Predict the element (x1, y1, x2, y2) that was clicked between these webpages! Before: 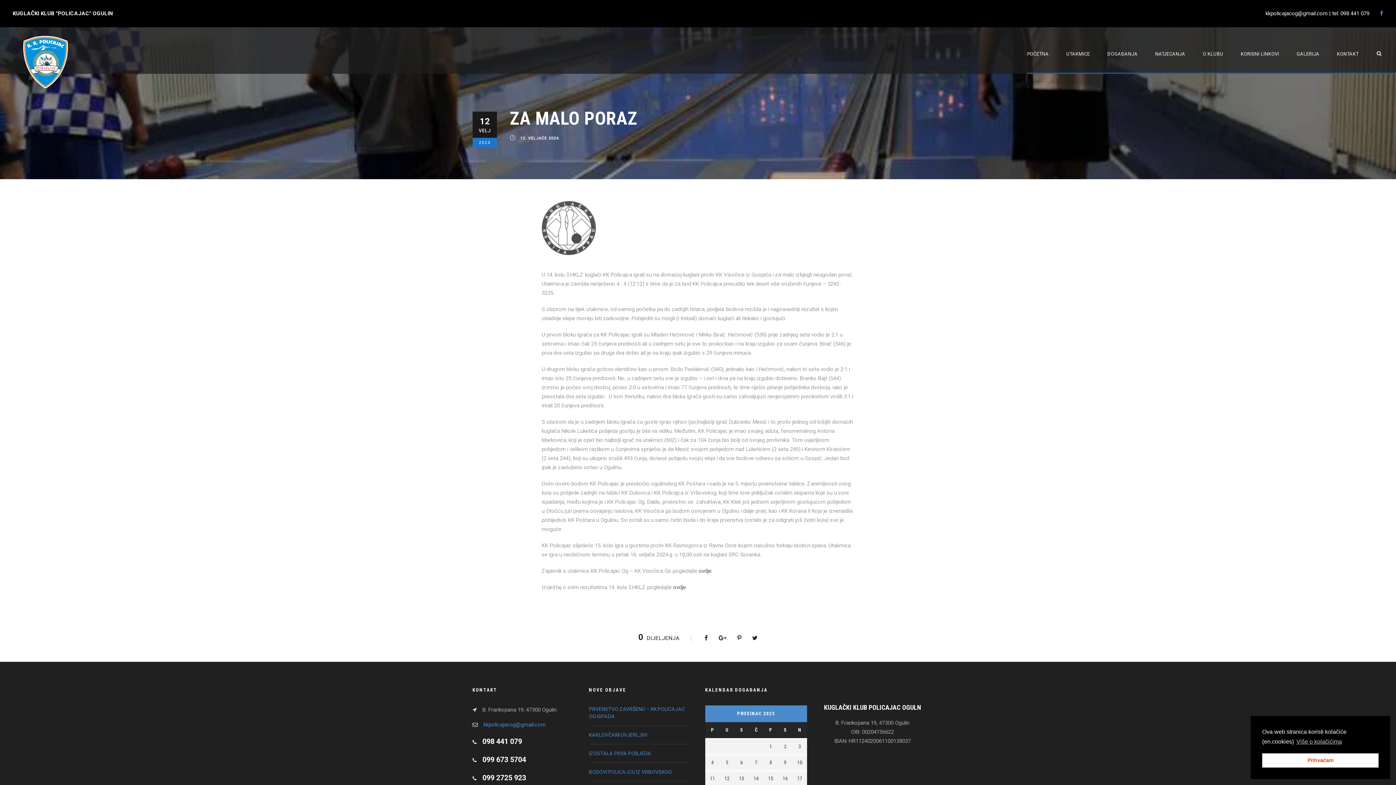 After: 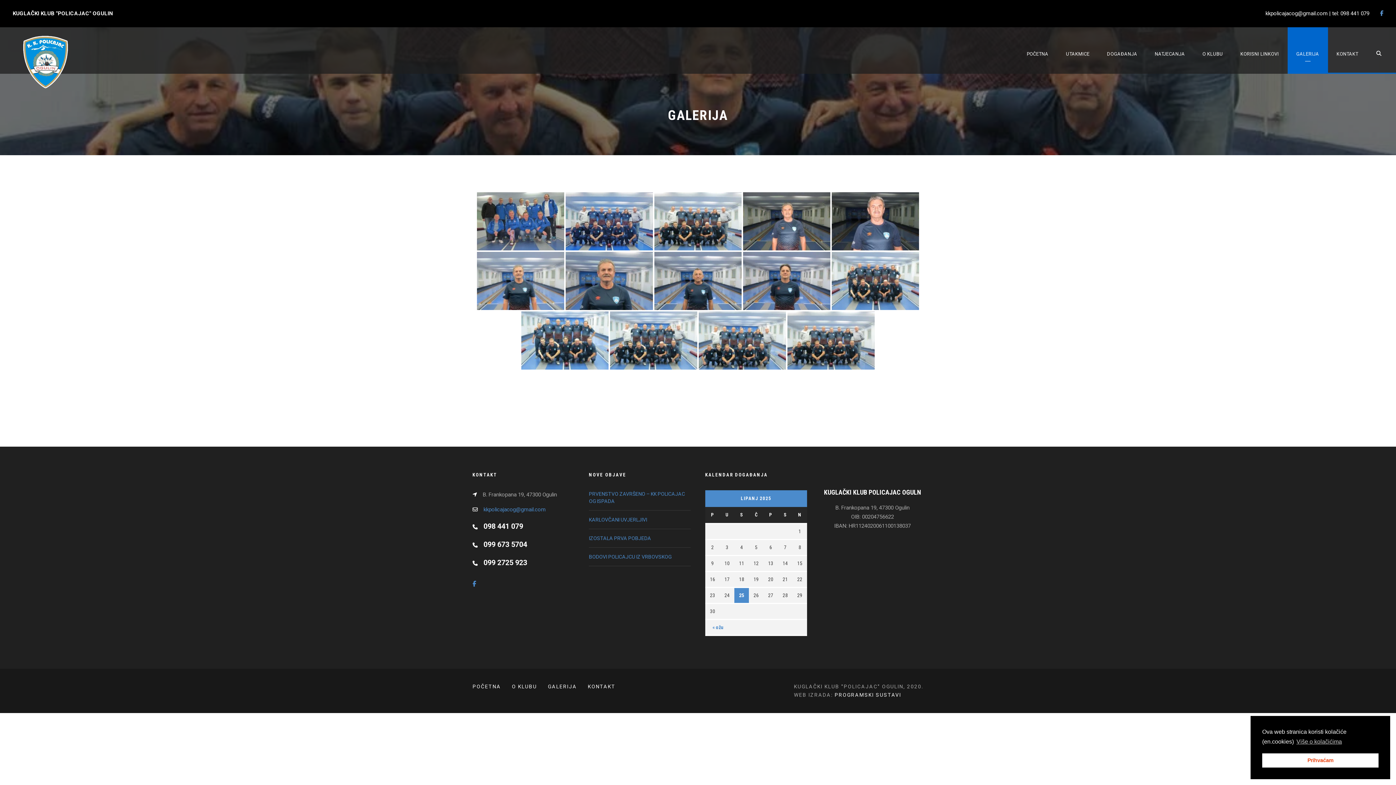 Action: label: GALERIJA bbox: (1296, 50, 1319, 73)